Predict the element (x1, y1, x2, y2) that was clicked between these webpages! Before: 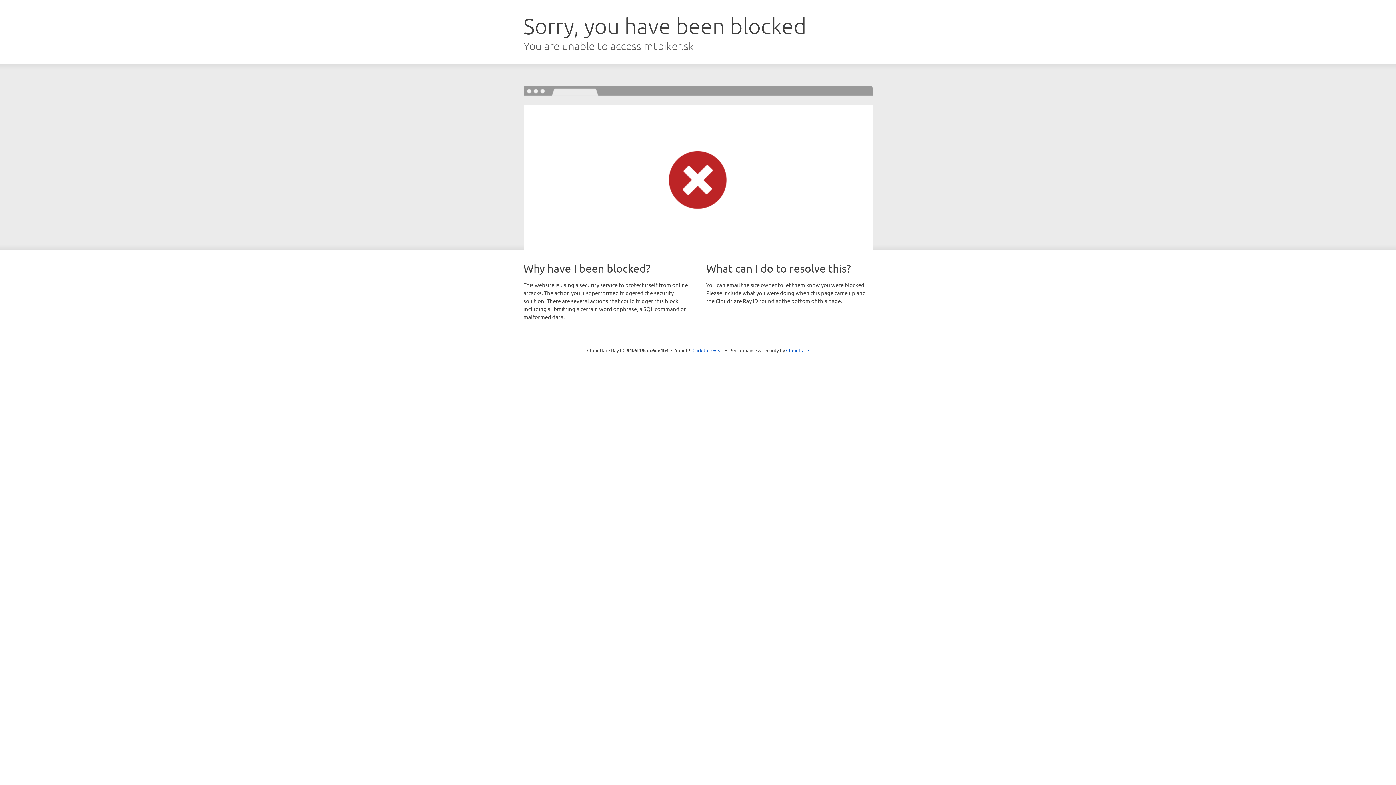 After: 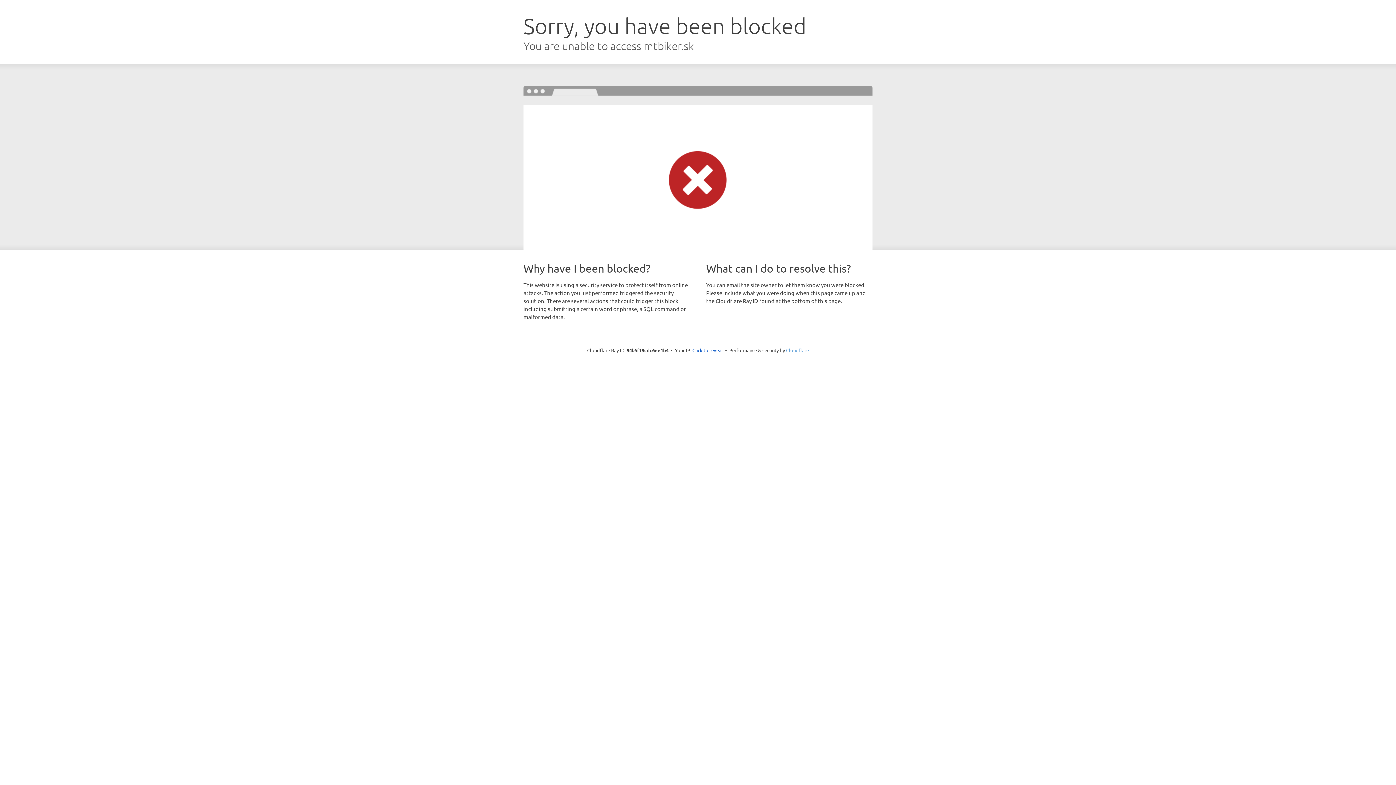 Action: label: Cloudflare bbox: (786, 347, 809, 353)